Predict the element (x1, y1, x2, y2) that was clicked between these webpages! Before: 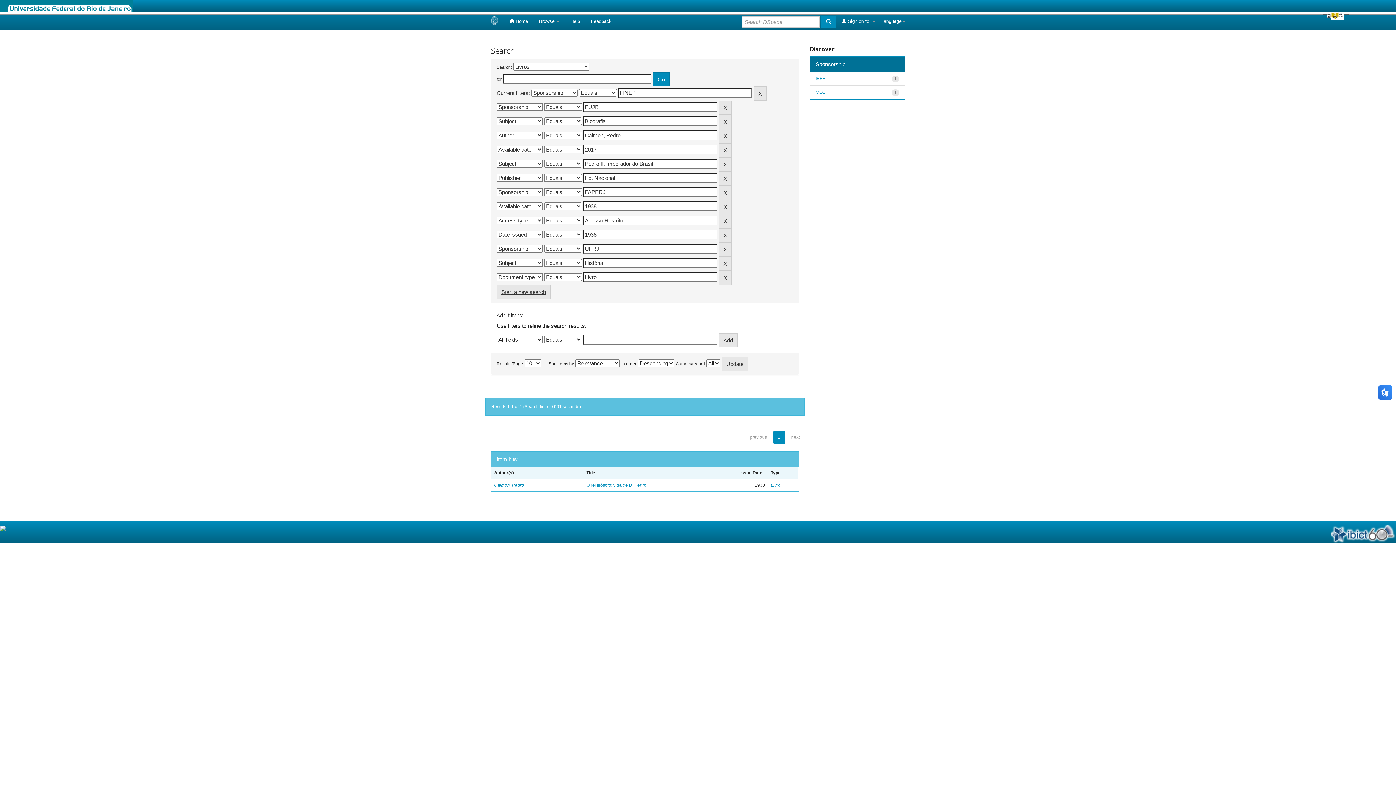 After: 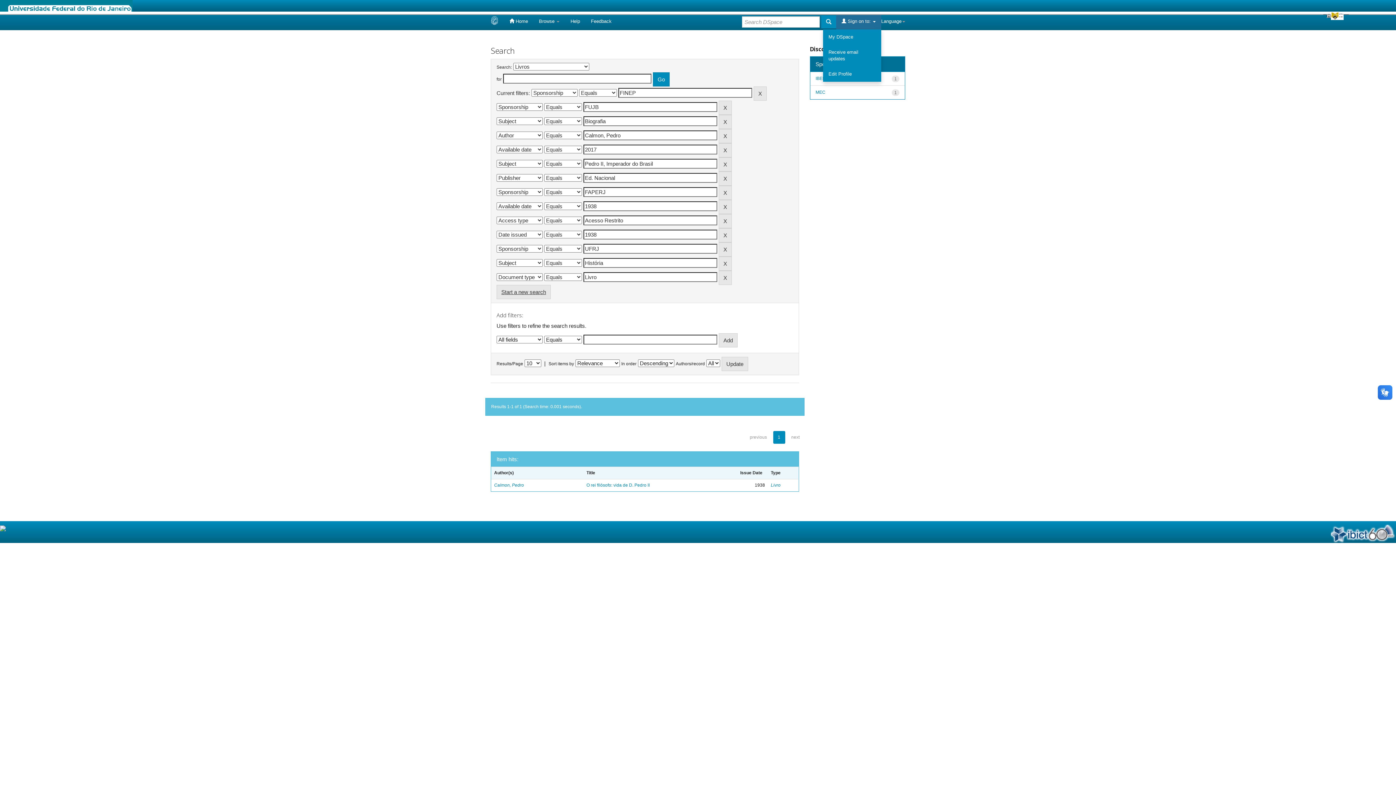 Action: bbox: (836, 13, 881, 29) label:  Sign on to: 